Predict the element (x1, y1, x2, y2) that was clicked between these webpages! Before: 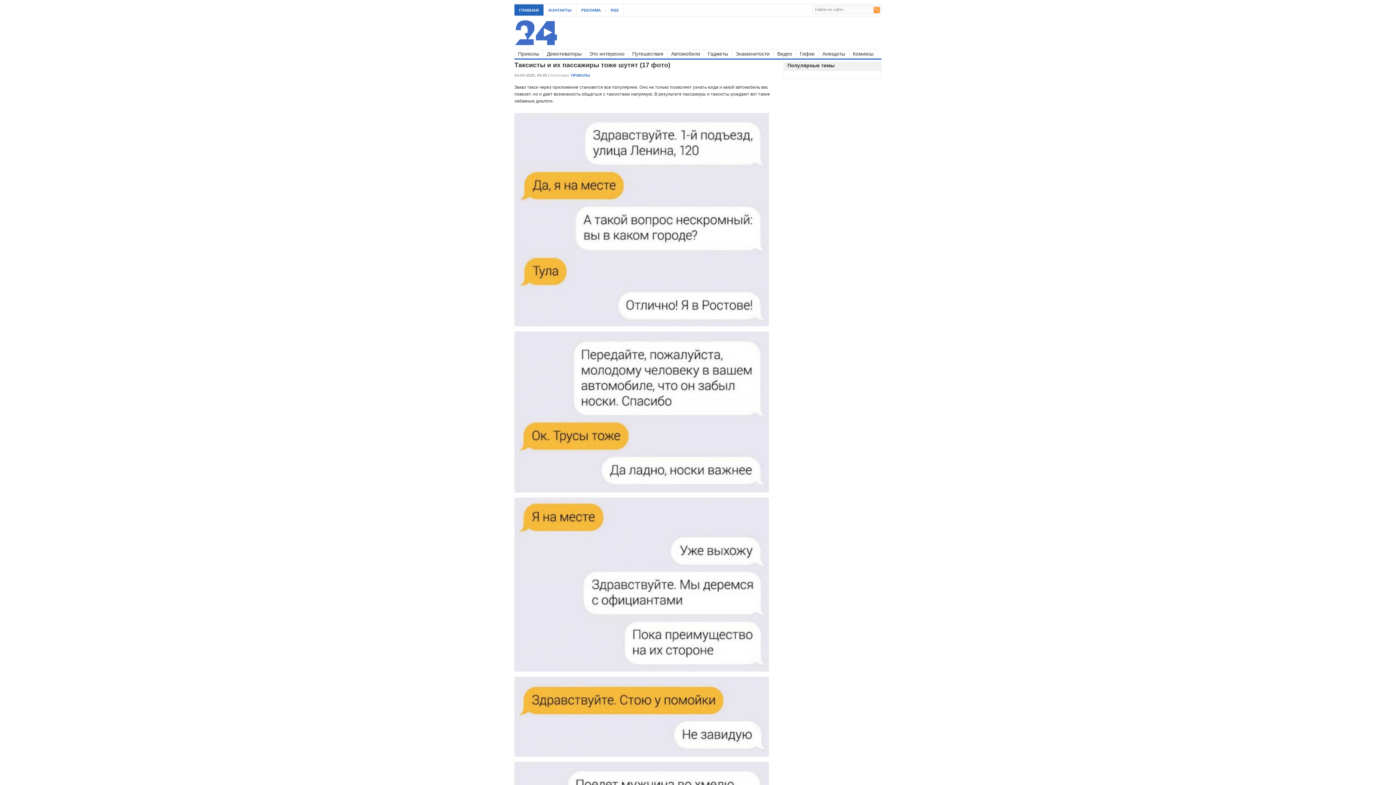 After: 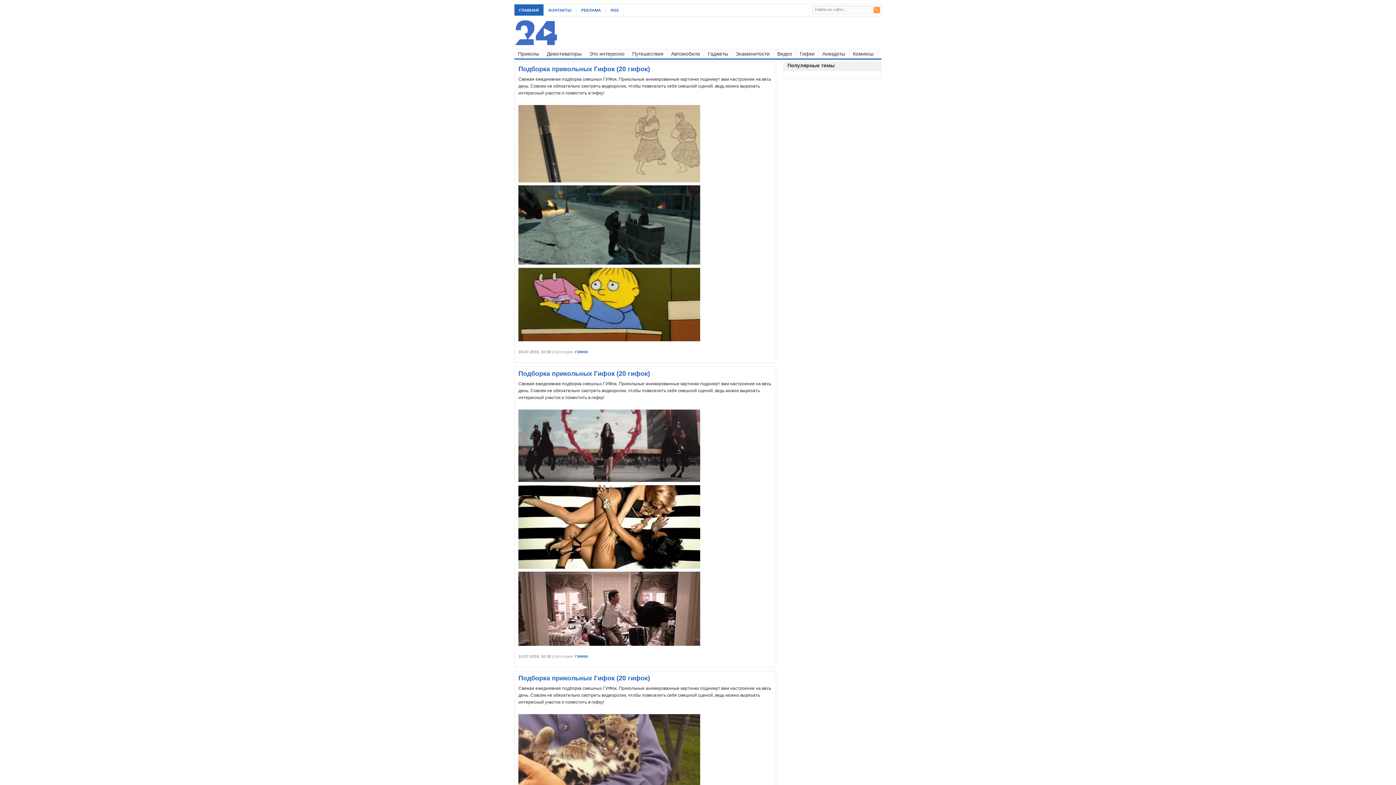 Action: bbox: (796, 49, 818, 58) label: Гифки